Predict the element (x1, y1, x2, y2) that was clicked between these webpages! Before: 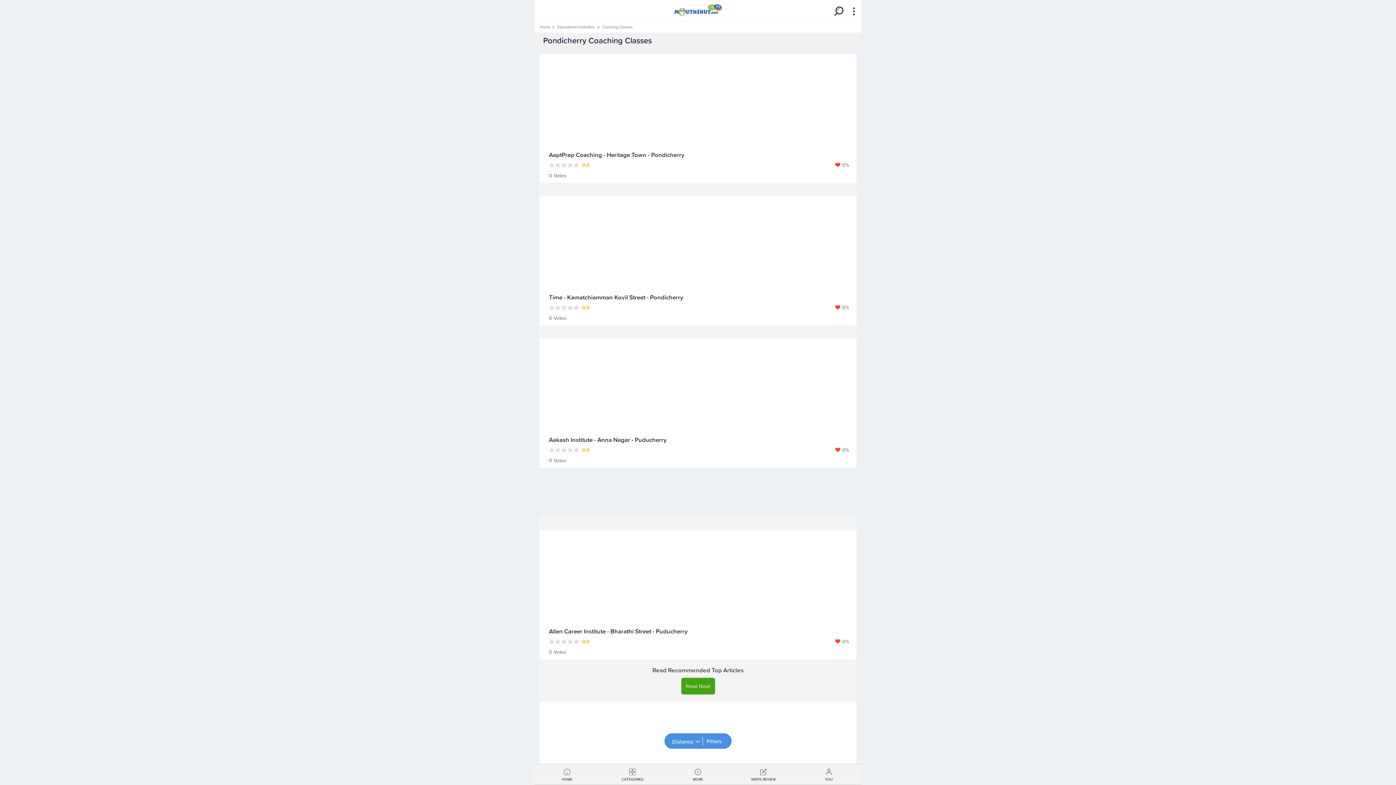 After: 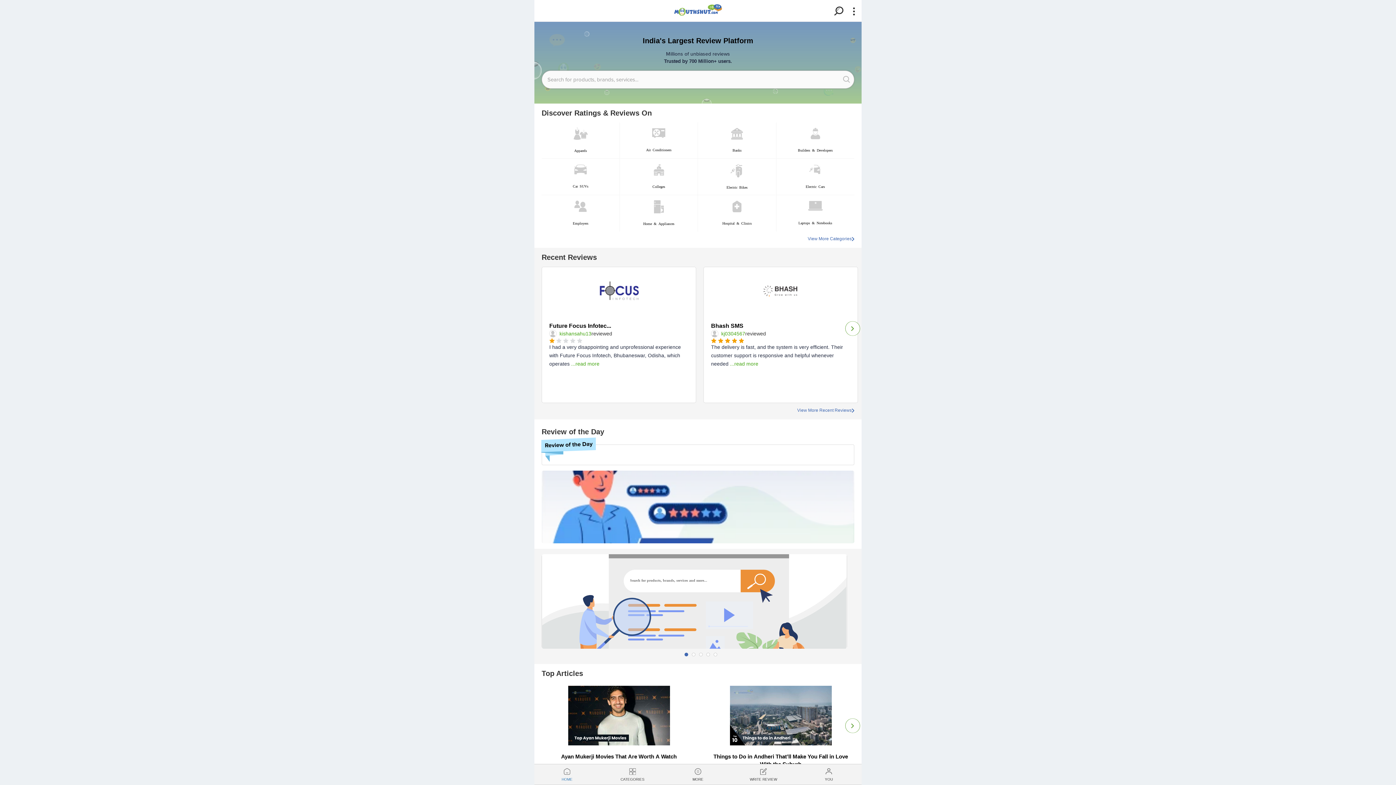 Action: bbox: (669, 3, 727, 16)